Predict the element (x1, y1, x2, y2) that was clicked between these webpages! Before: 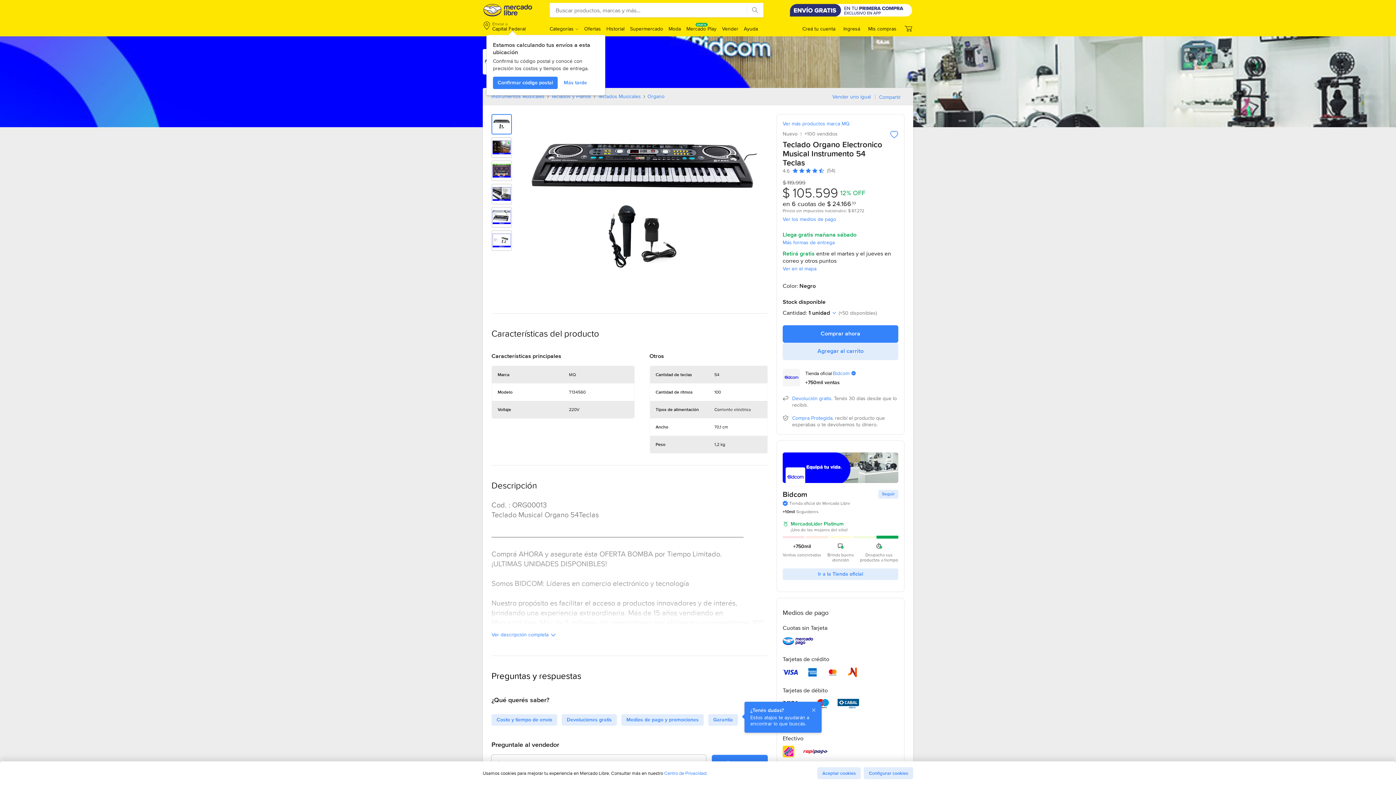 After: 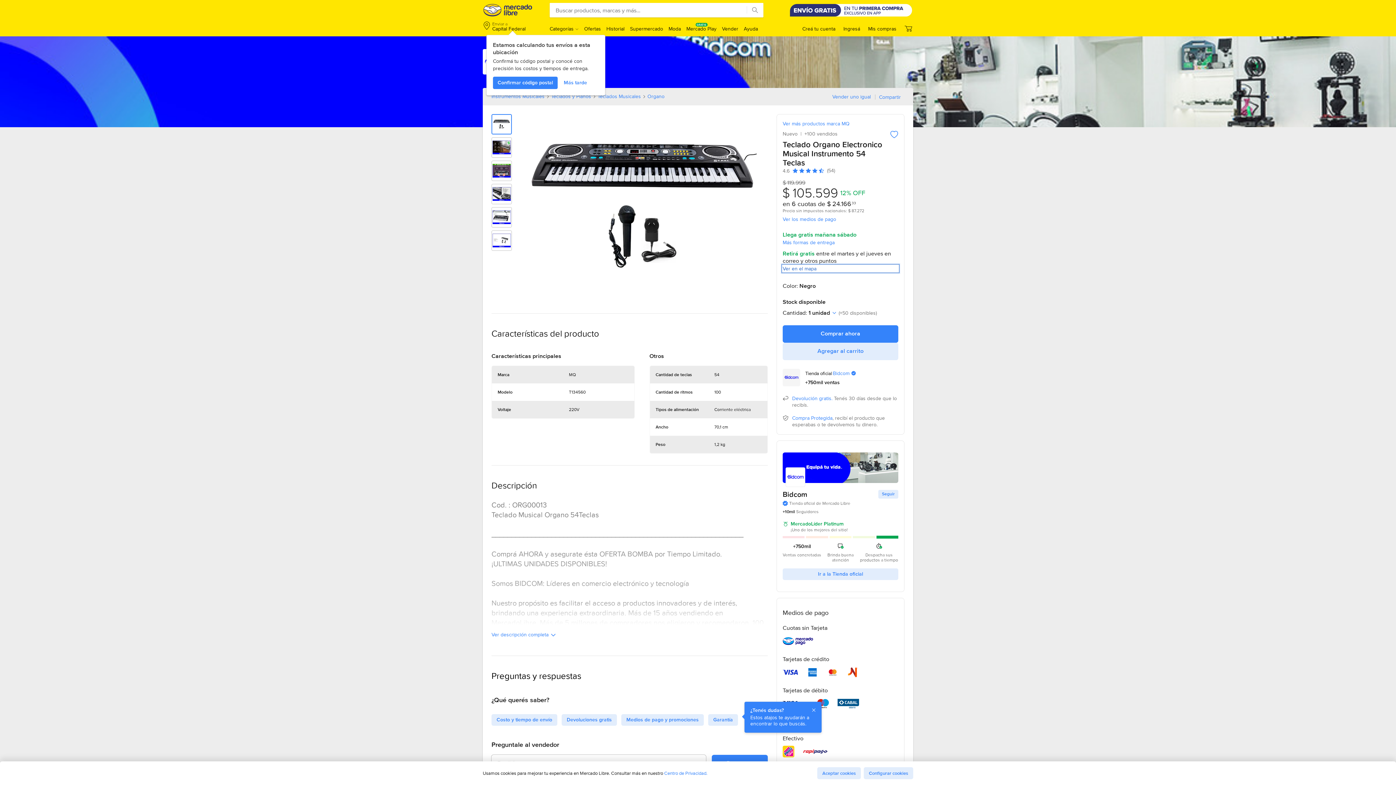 Action: bbox: (782, 265, 898, 272) label: Ver en el mapa